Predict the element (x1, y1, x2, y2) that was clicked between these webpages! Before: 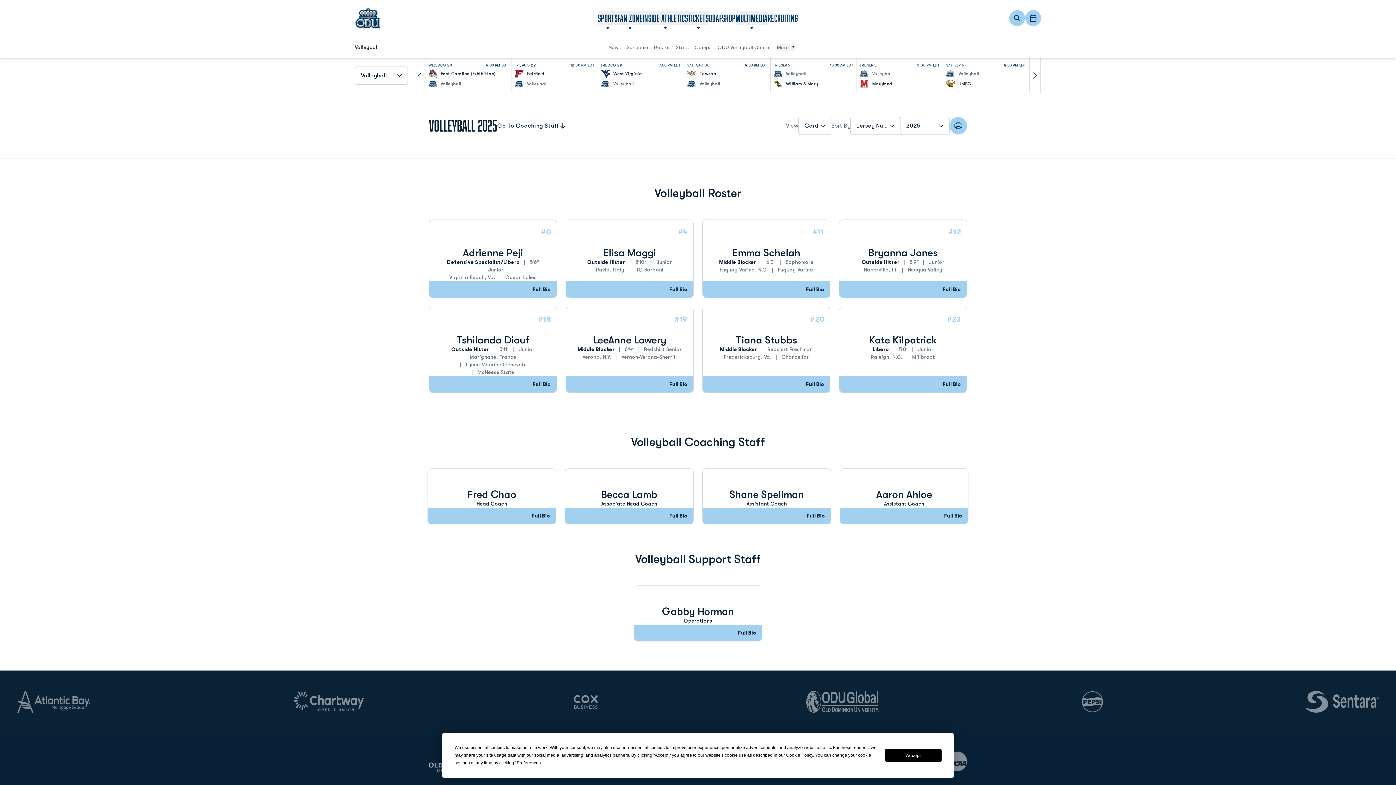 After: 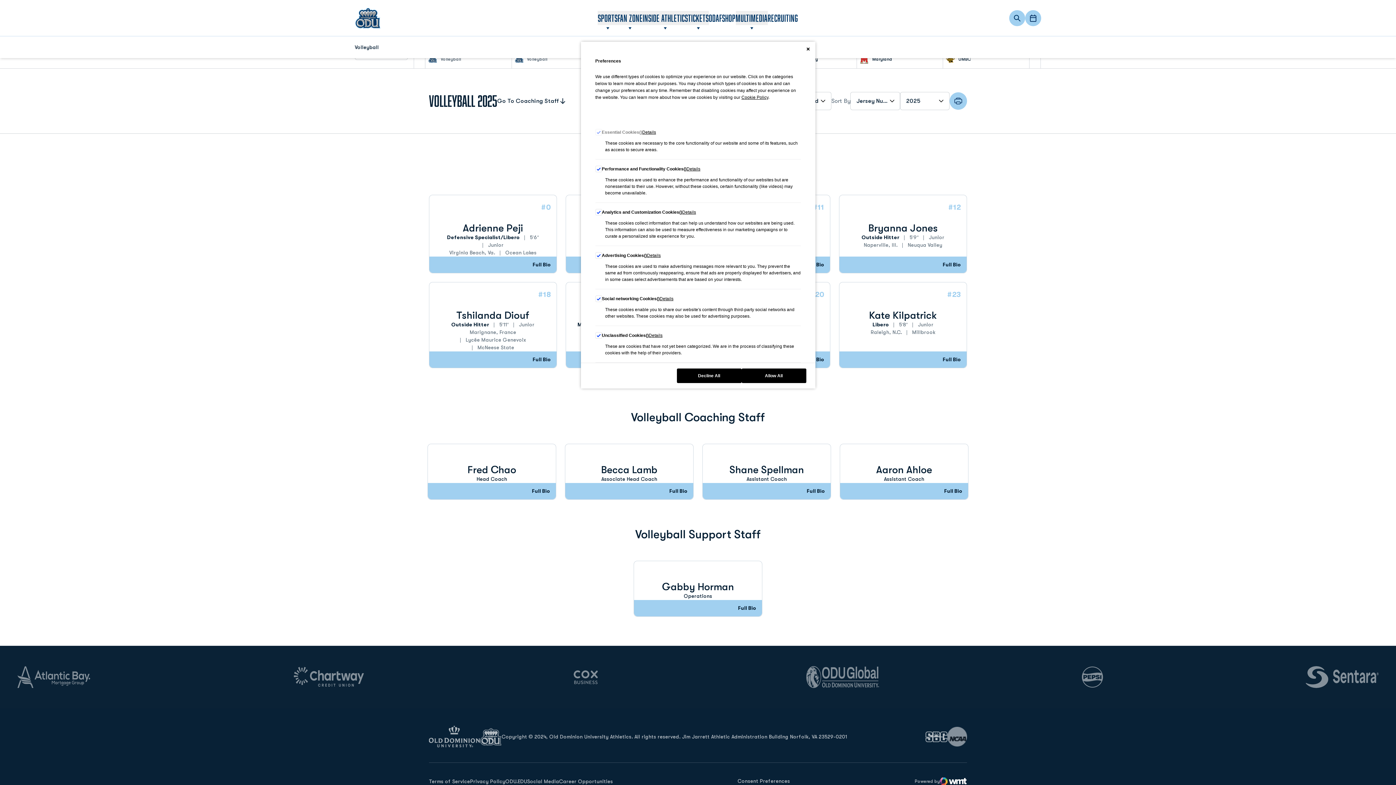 Action: bbox: (737, 778, 790, 786) label: Consent Preferences